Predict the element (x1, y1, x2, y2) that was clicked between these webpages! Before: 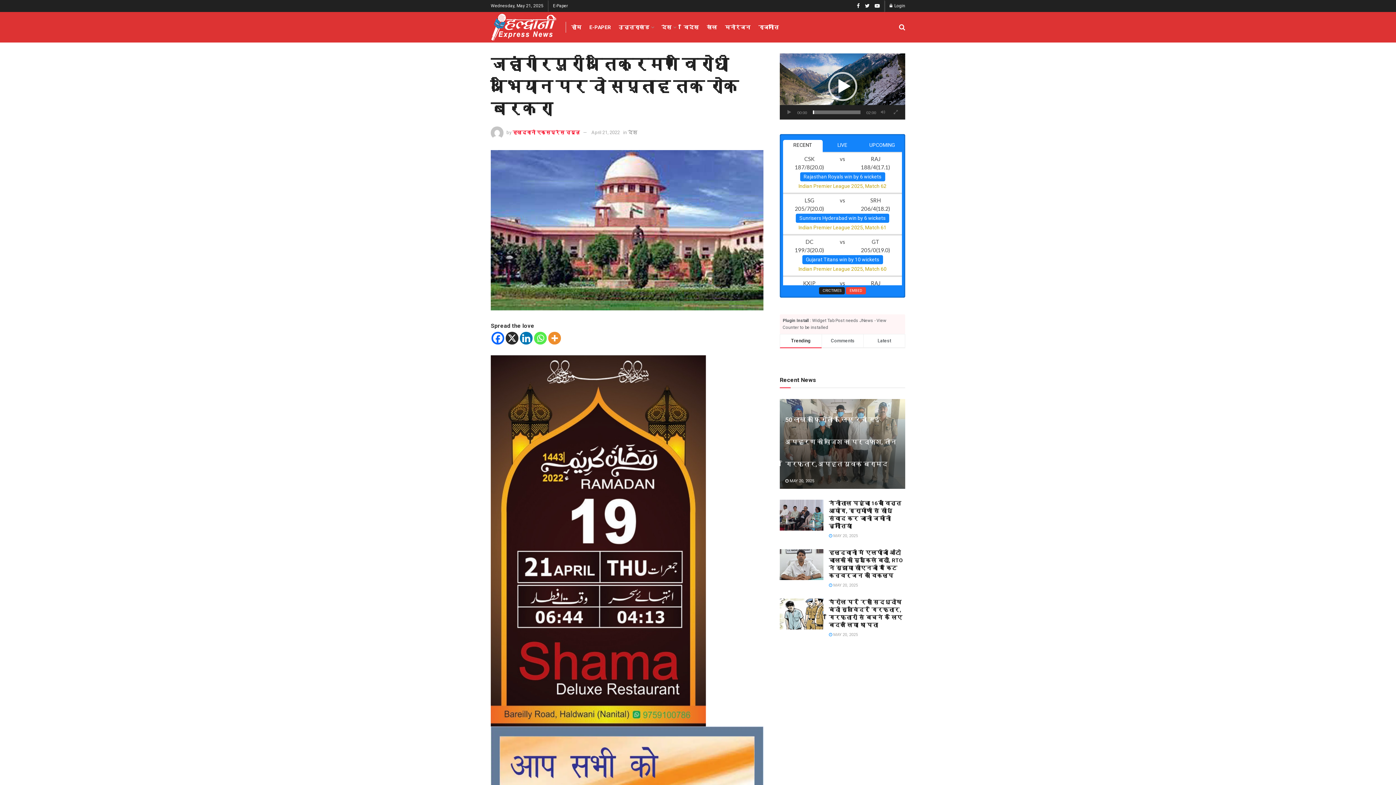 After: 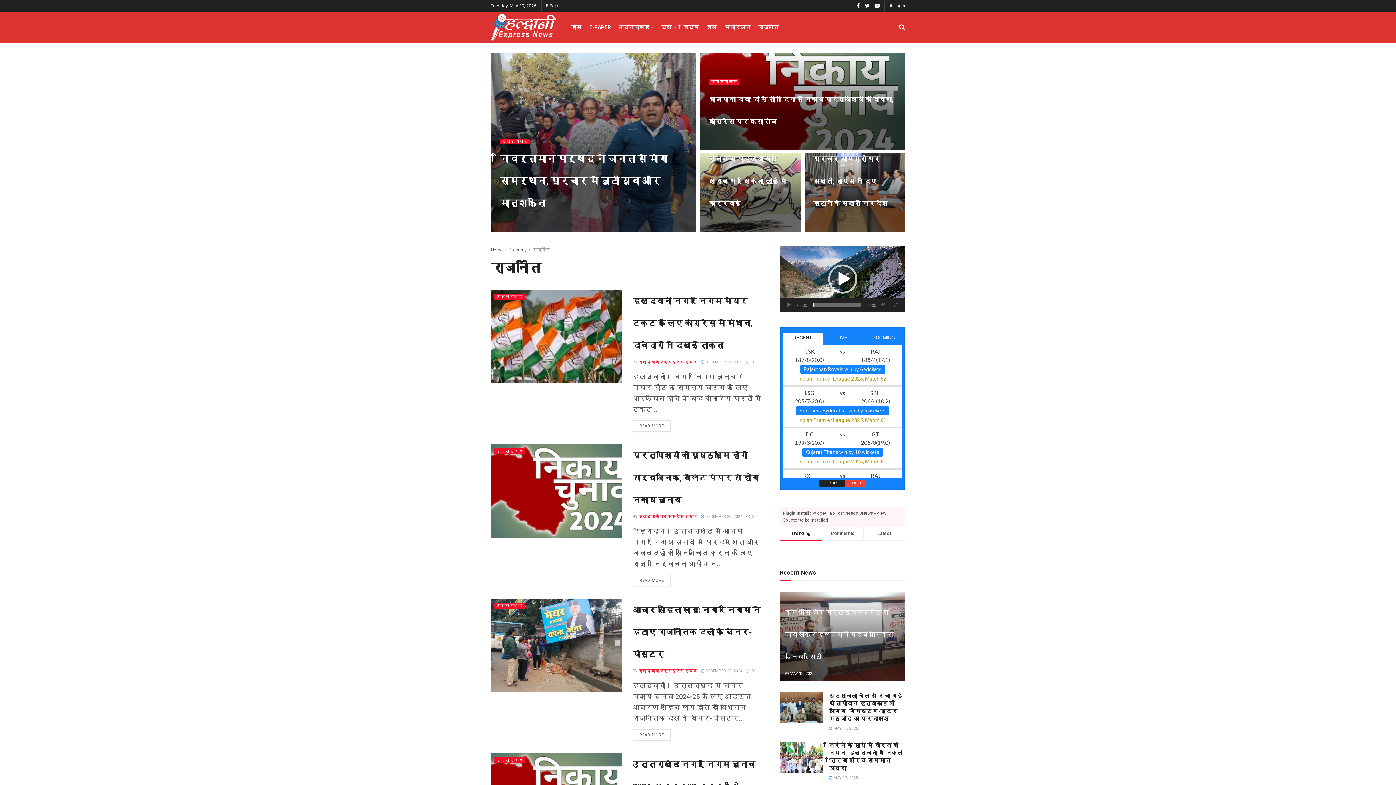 Action: bbox: (758, 22, 778, 32) label: राजनीति